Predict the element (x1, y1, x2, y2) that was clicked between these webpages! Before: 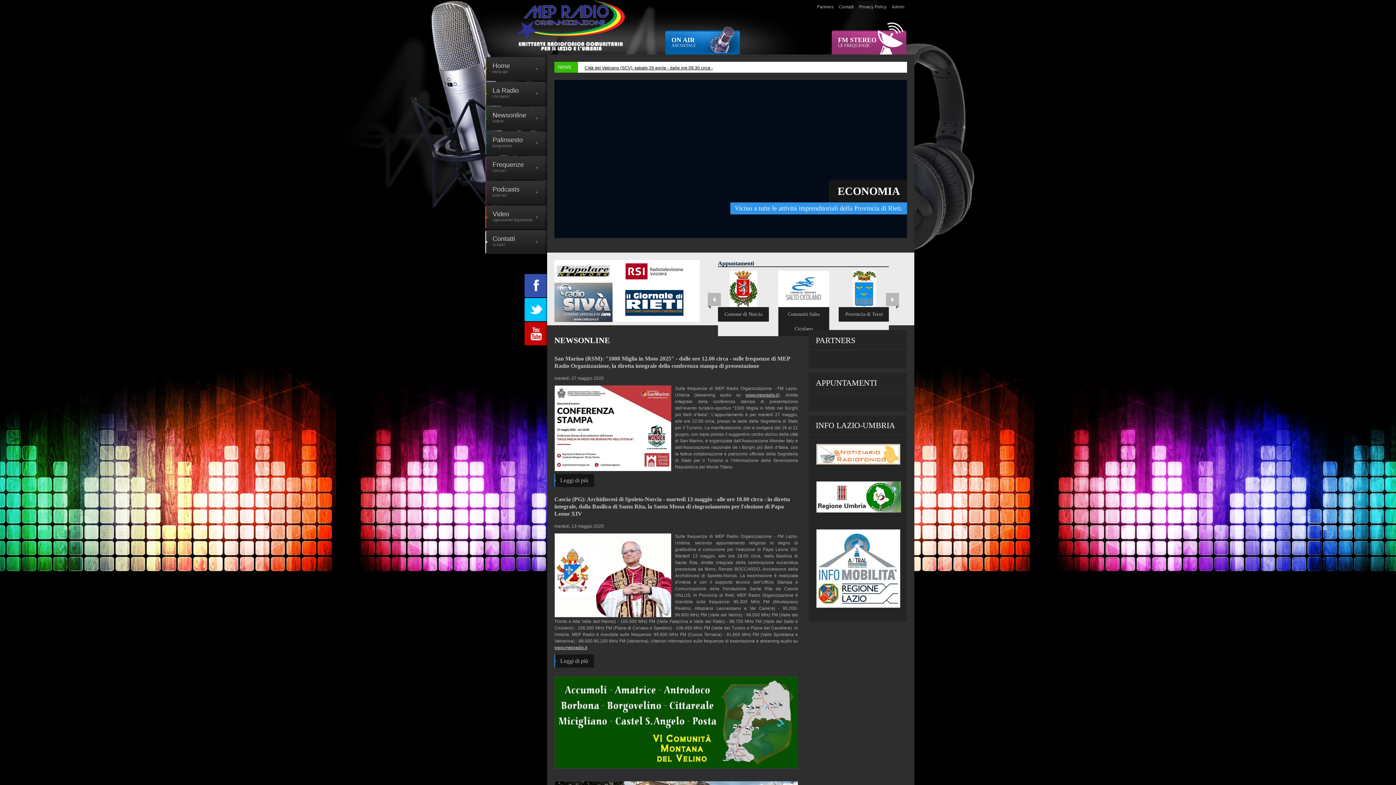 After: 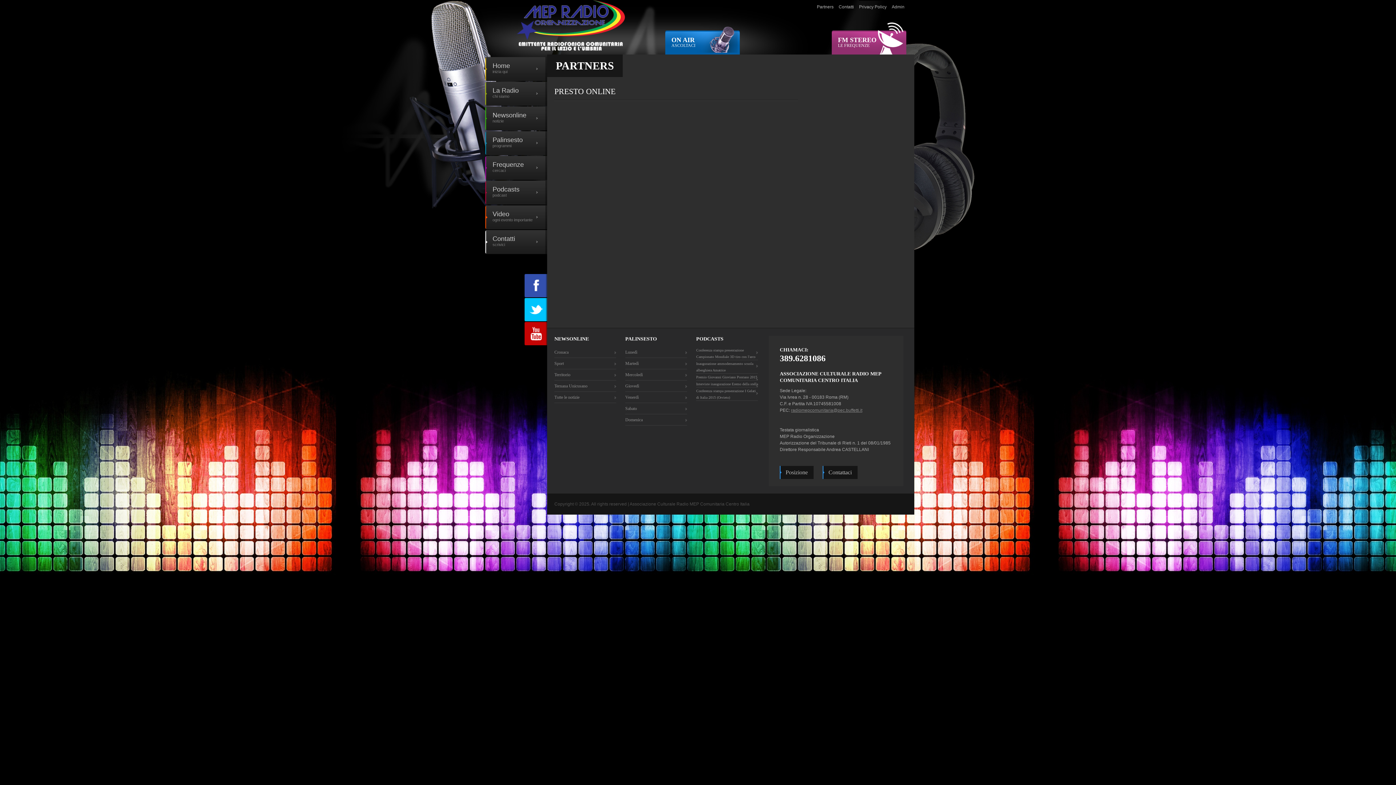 Action: bbox: (817, 0, 833, 10) label: Partners